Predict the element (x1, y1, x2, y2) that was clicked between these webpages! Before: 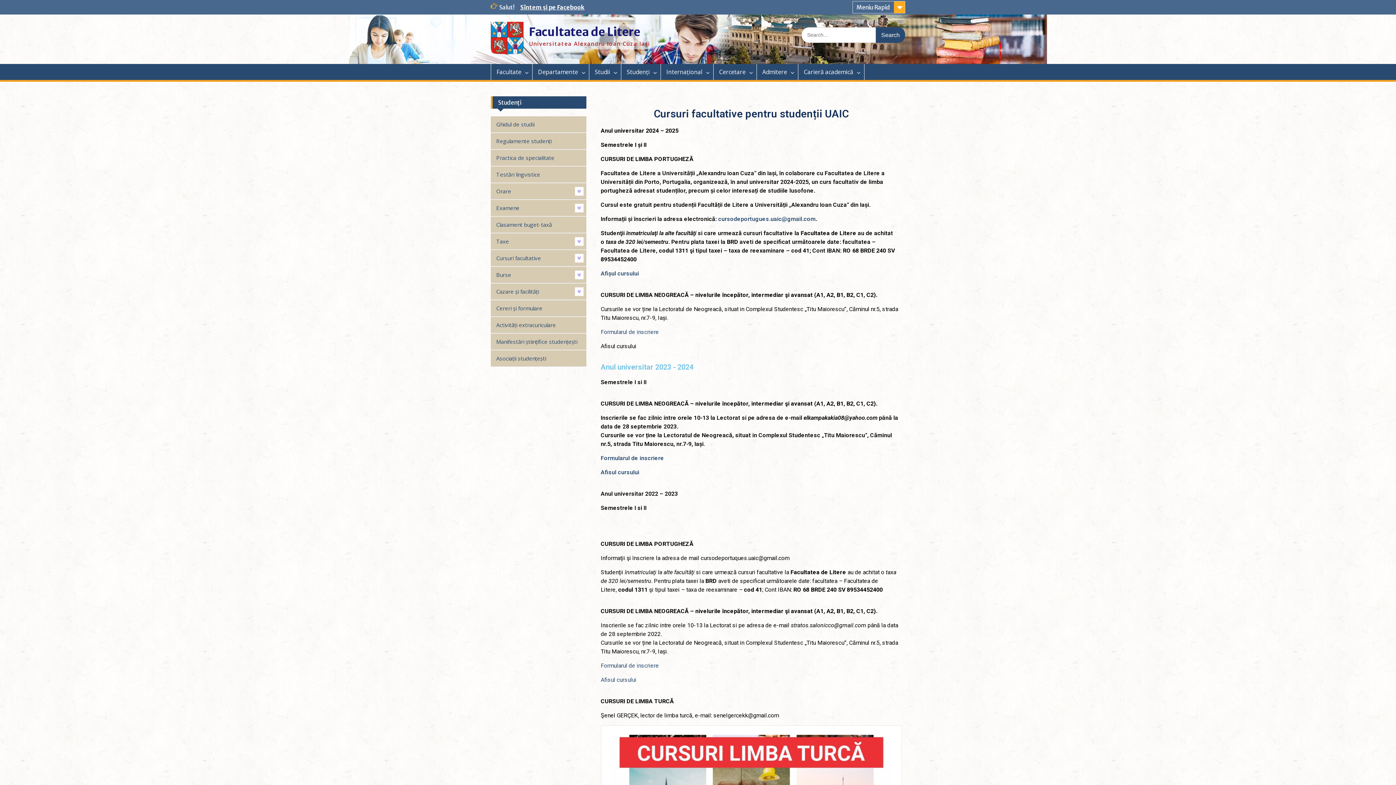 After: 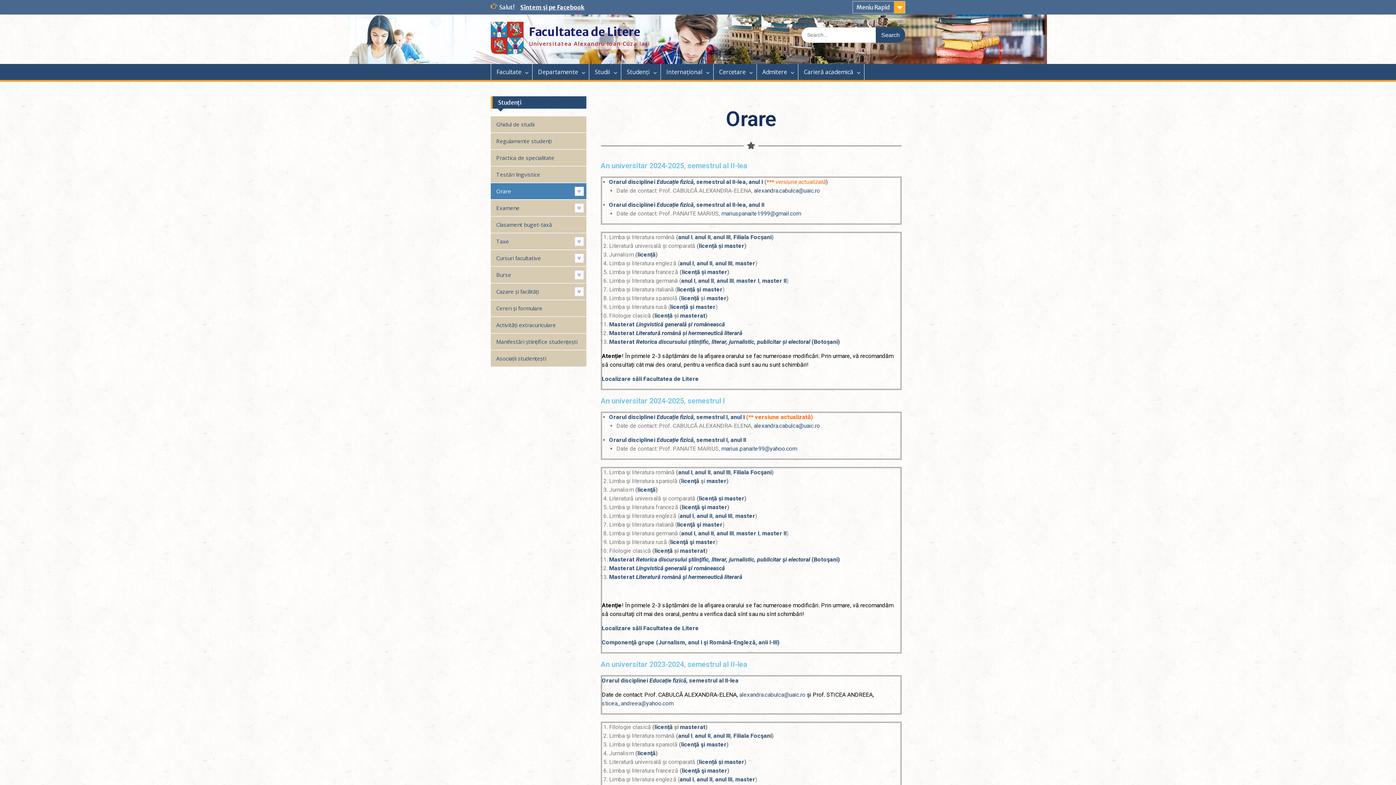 Action: label: Orare bbox: (490, 183, 574, 199)